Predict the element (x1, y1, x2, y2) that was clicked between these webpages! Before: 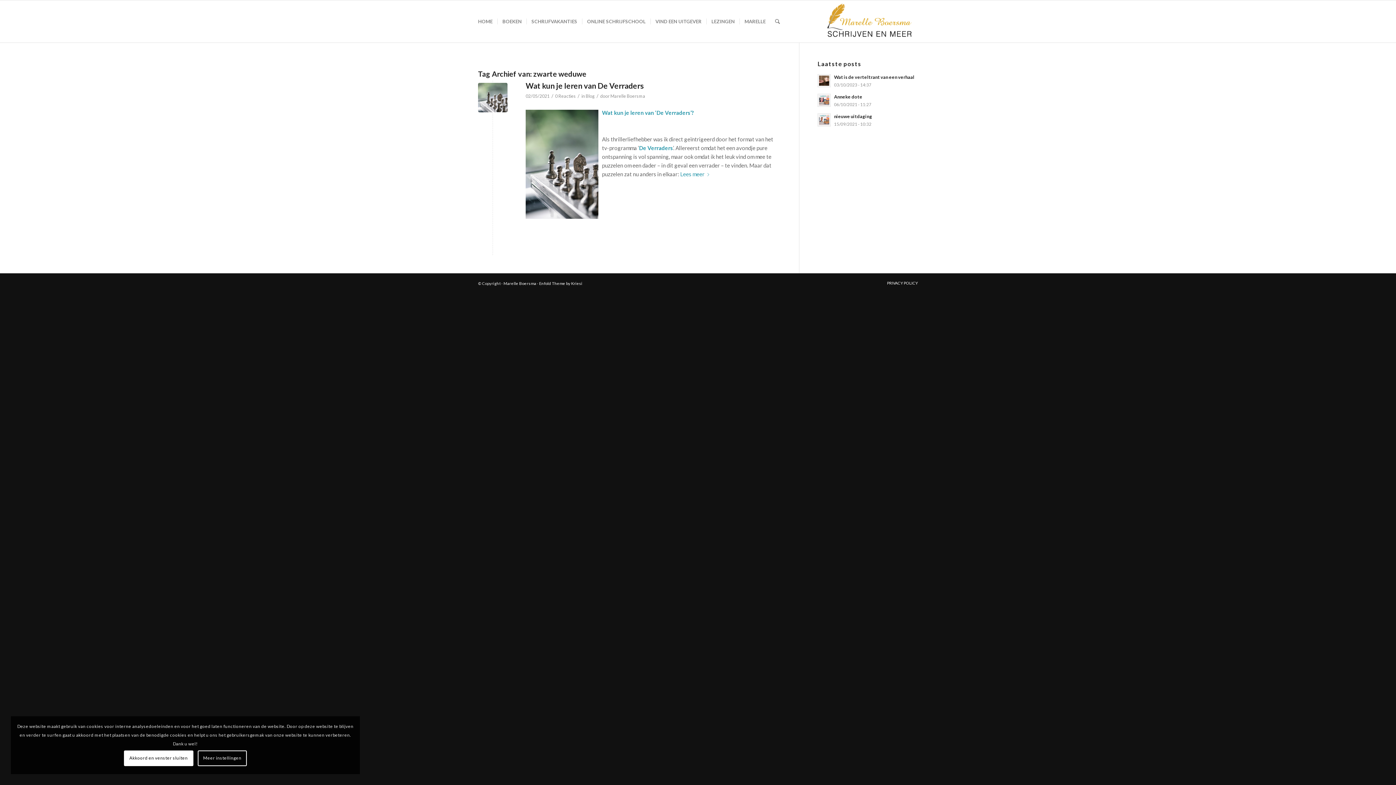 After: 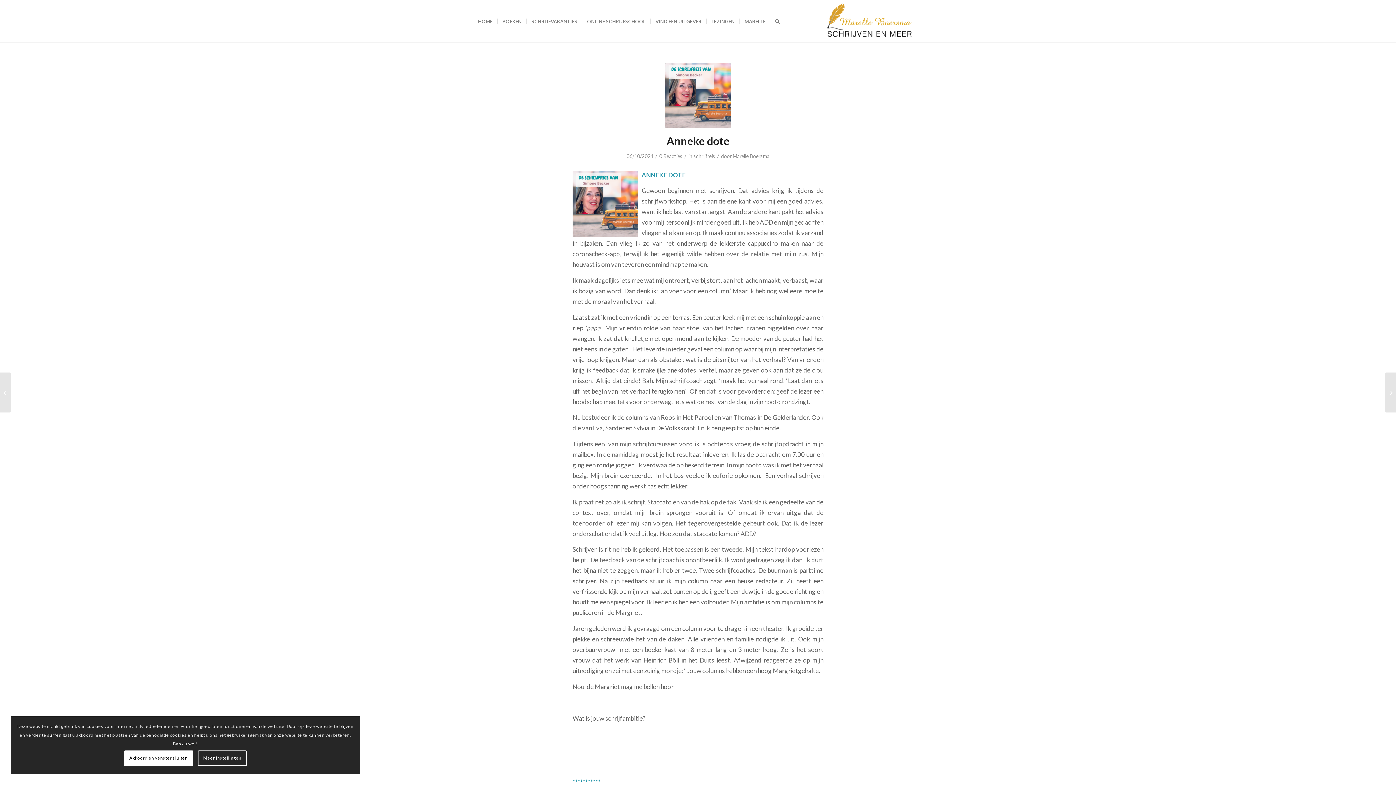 Action: bbox: (817, 93, 831, 106)